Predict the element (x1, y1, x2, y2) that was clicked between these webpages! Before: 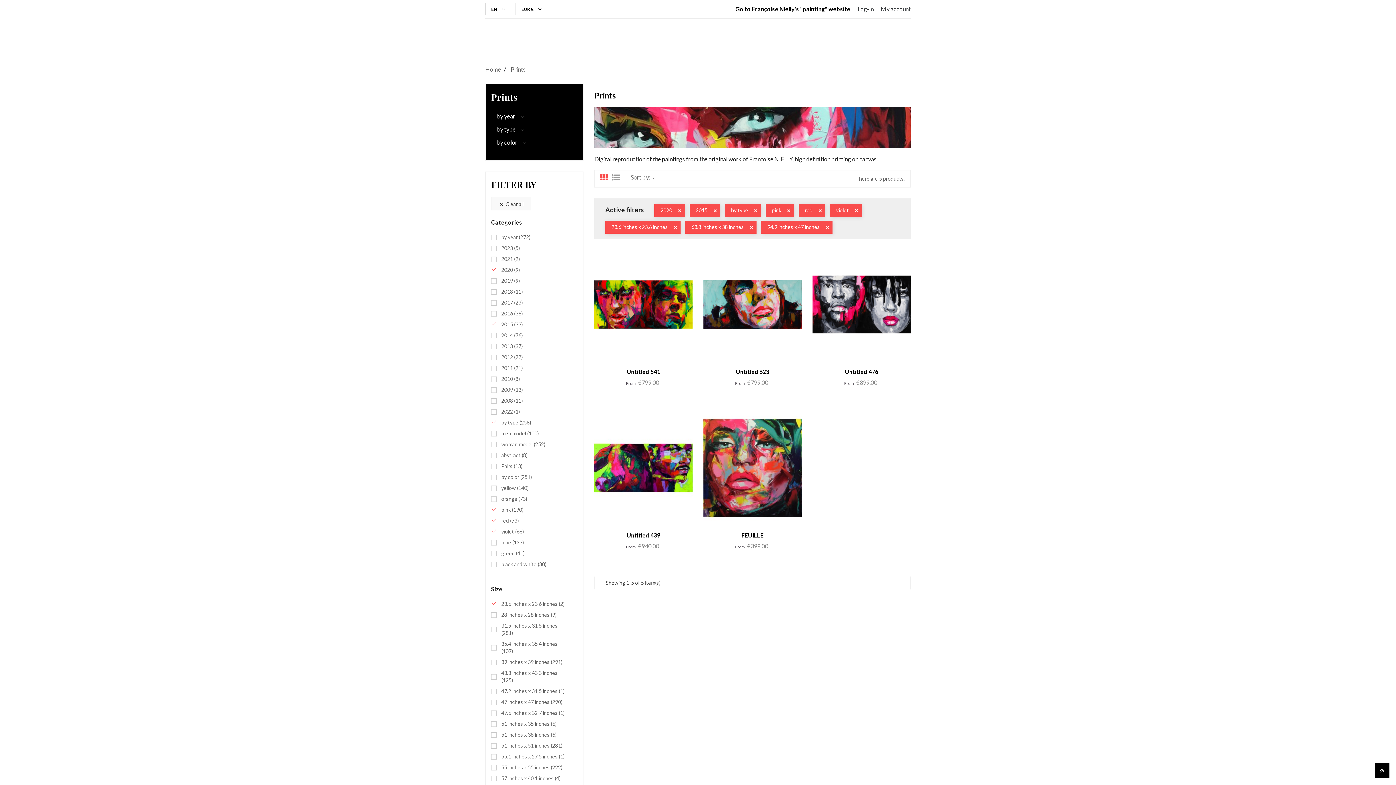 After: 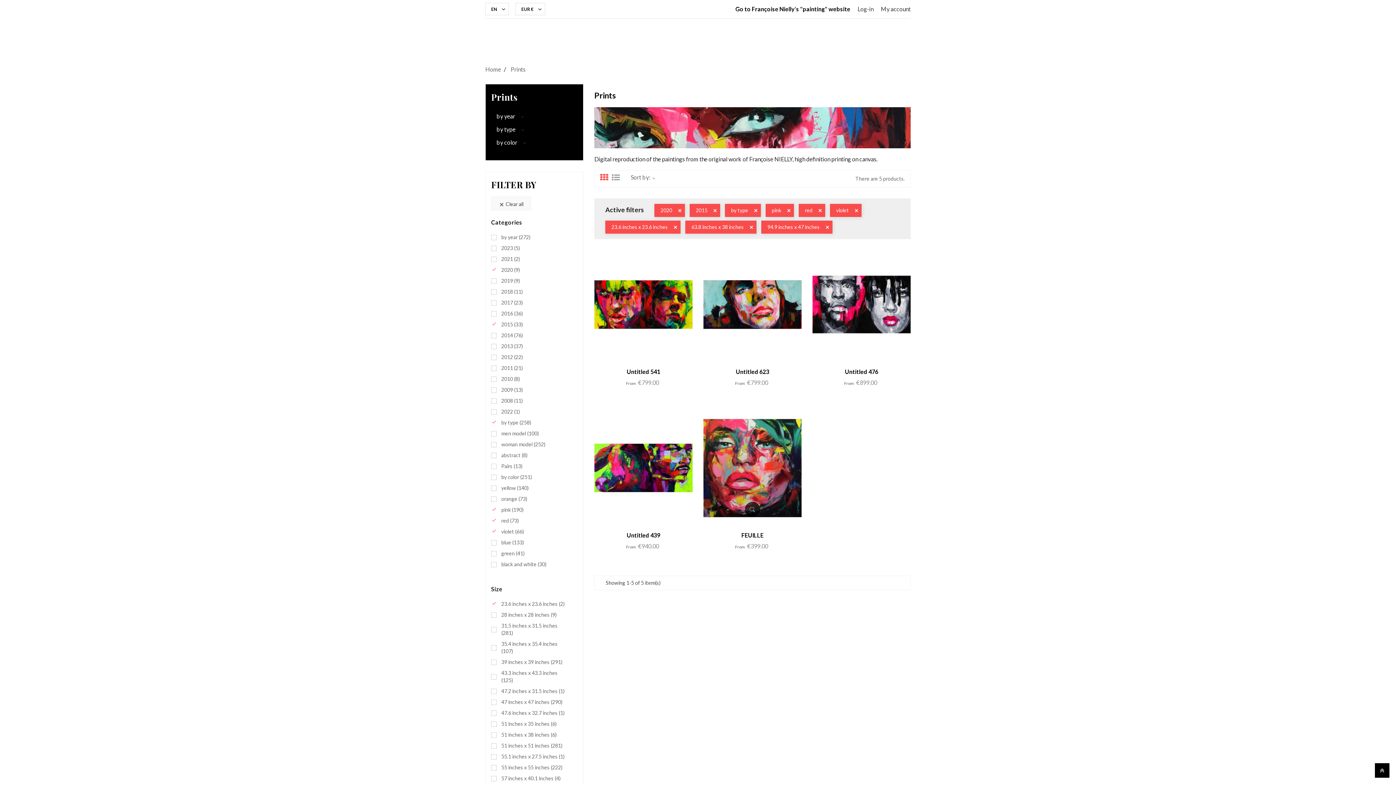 Action: bbox: (725, 502, 741, 517)